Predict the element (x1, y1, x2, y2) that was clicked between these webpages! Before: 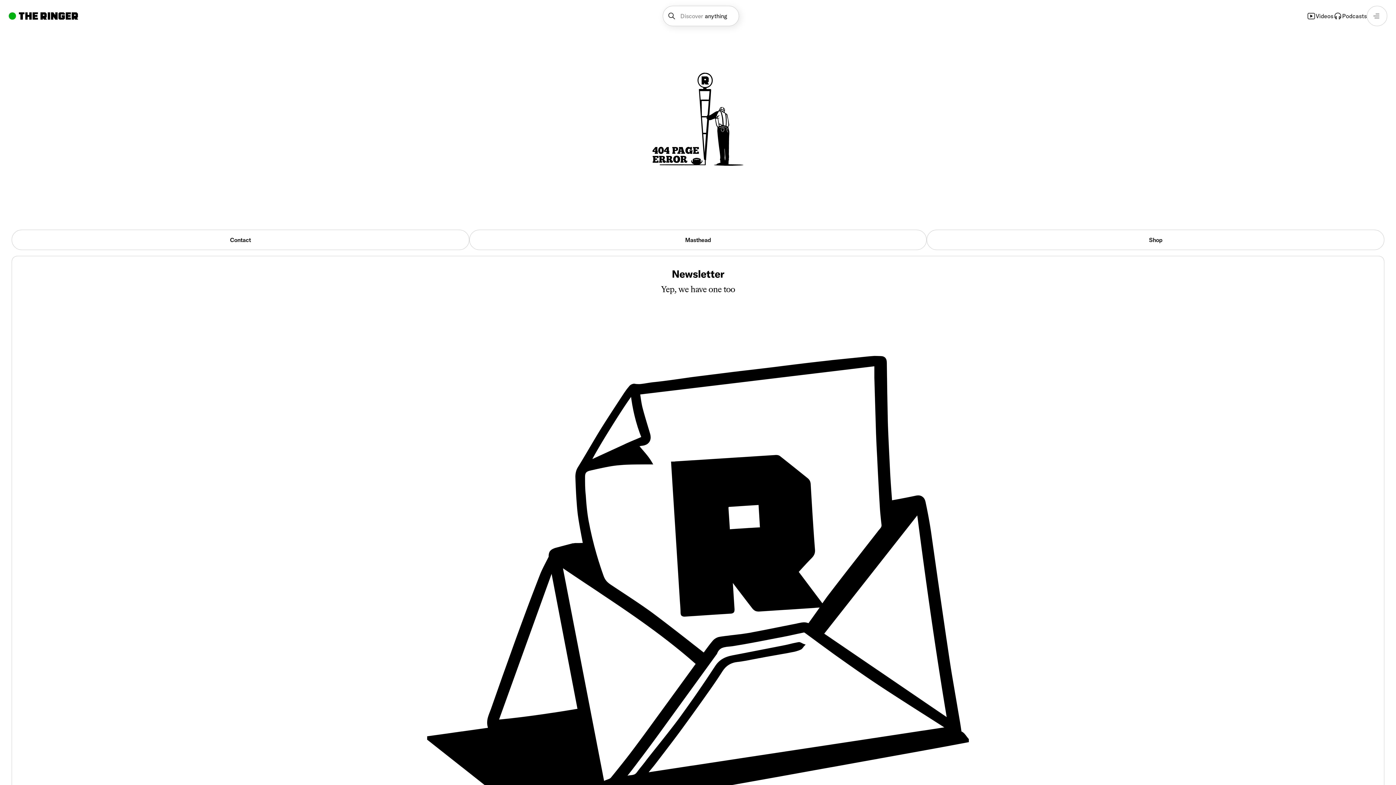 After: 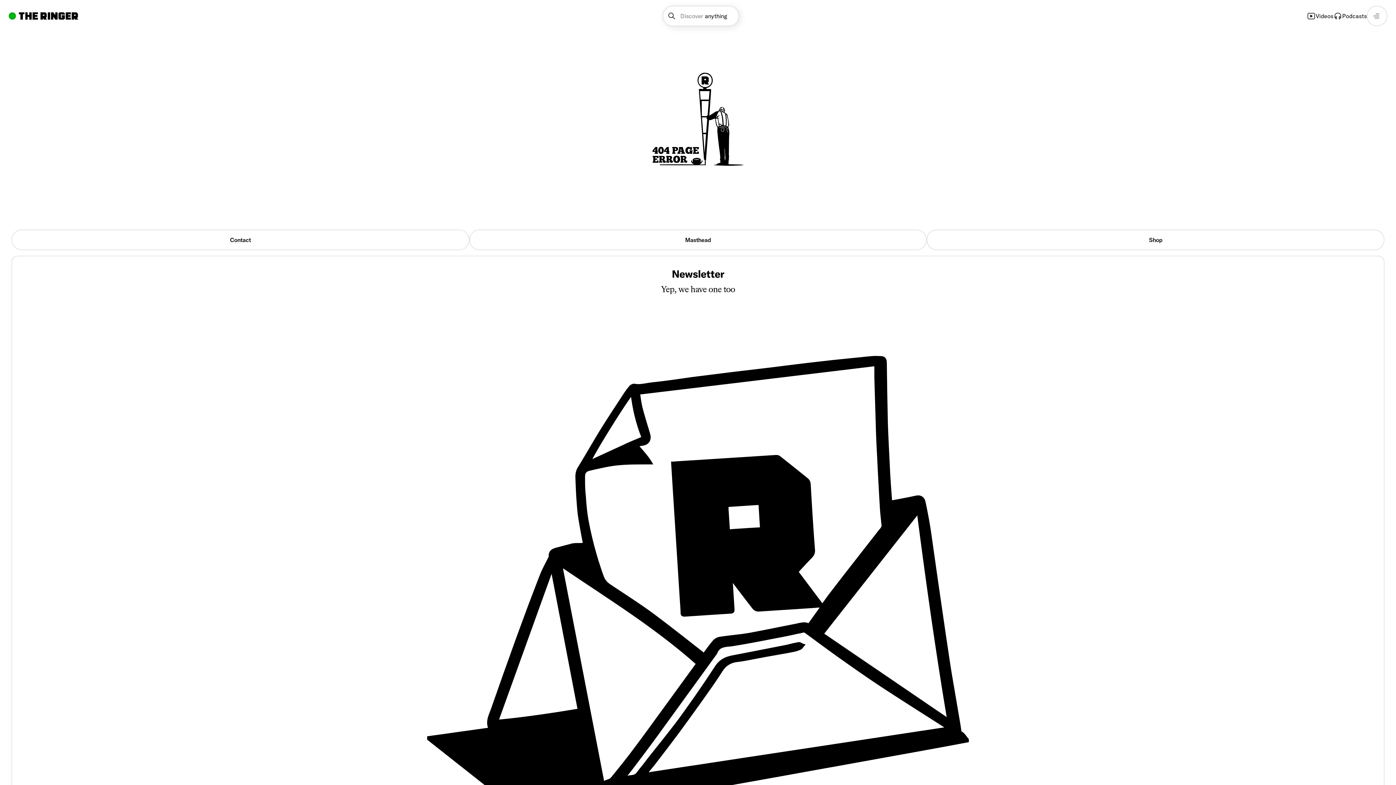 Action: bbox: (662, 5, 739, 26) label: Discover
anything